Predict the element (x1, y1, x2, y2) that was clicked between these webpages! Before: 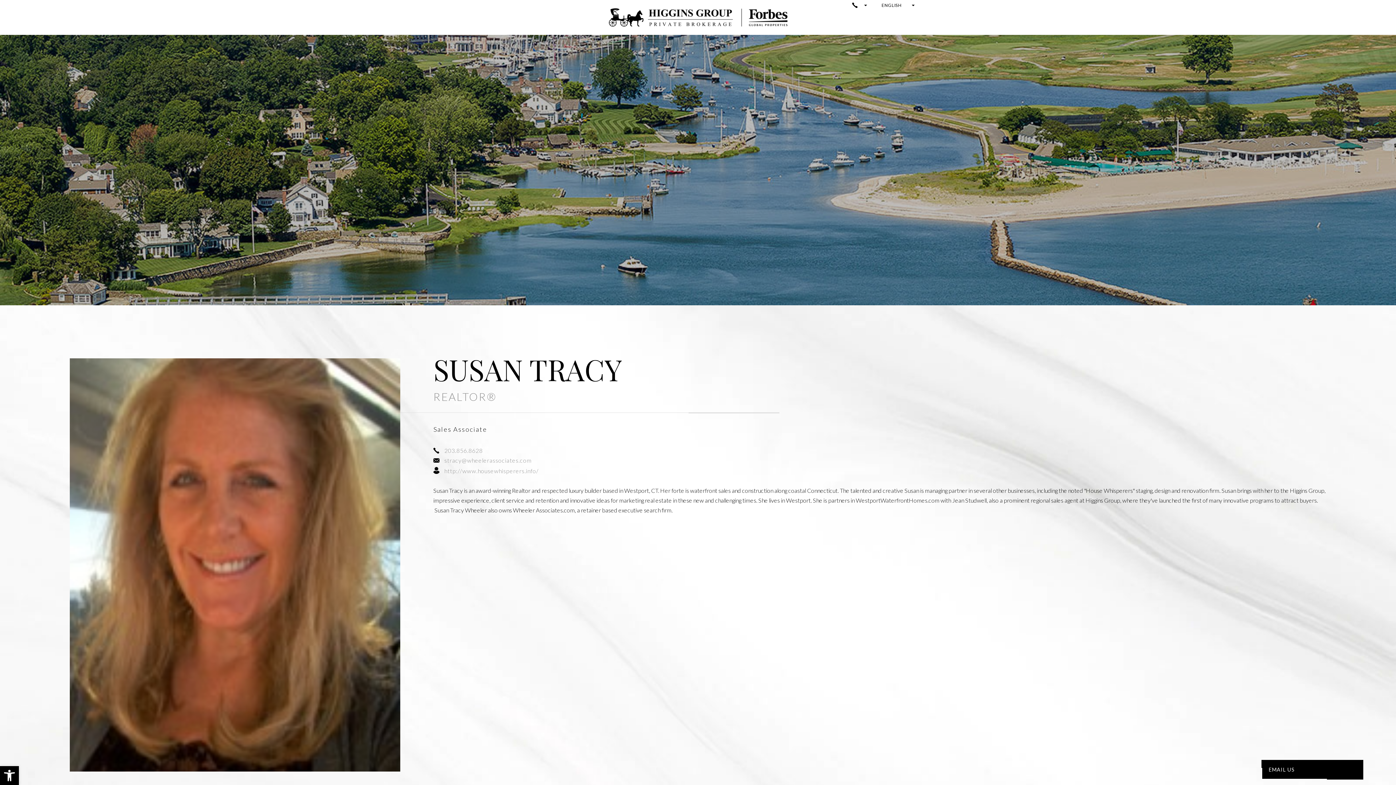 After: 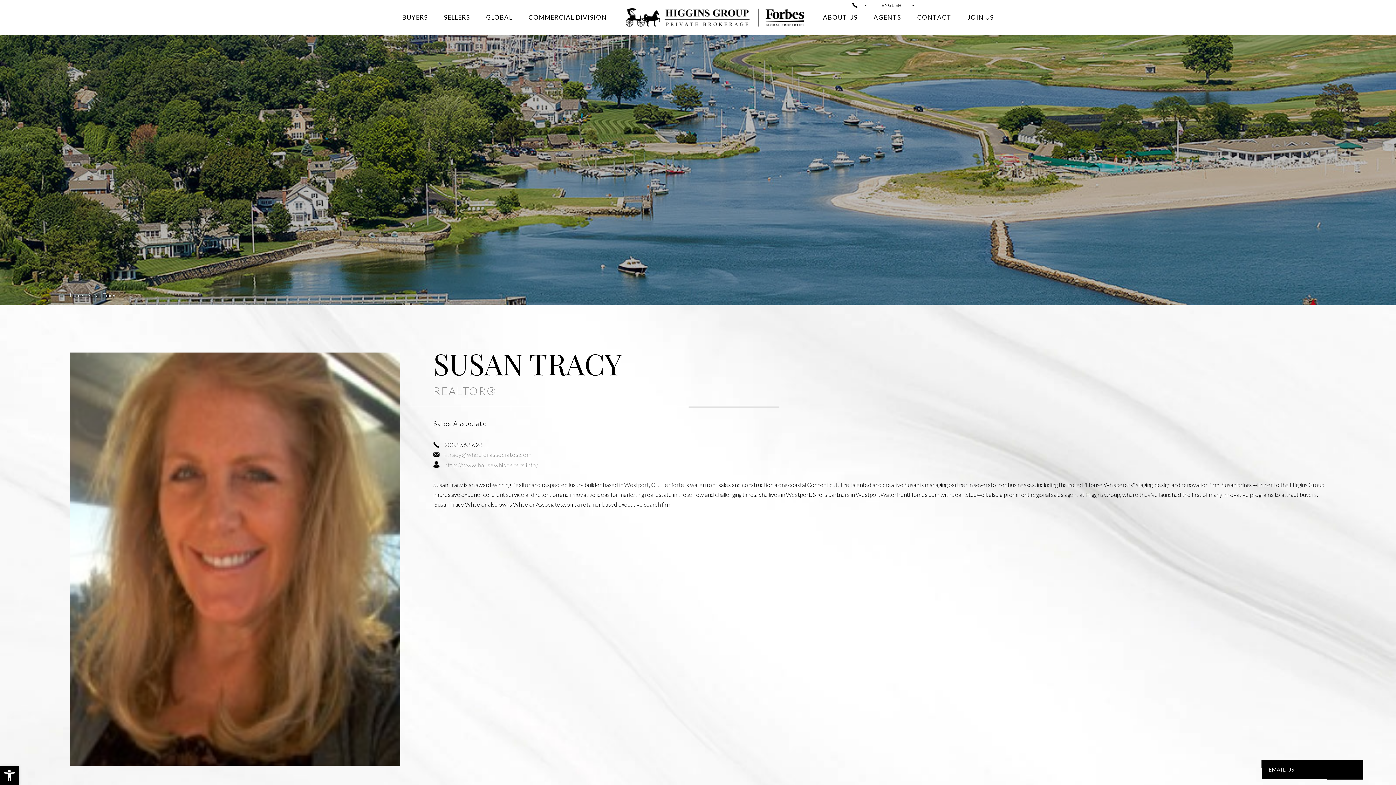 Action: label: +1.203.856.8628 bbox: (433, 445, 482, 455)